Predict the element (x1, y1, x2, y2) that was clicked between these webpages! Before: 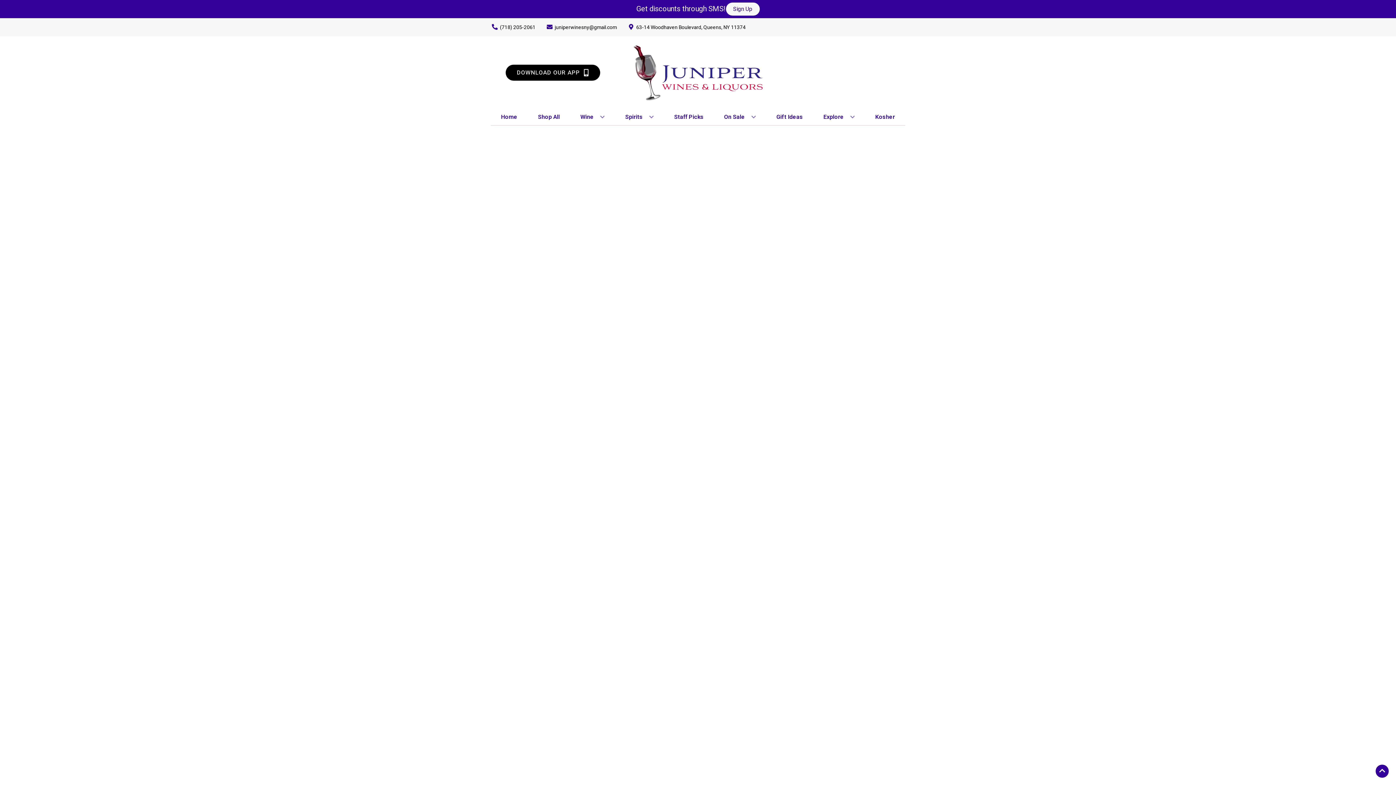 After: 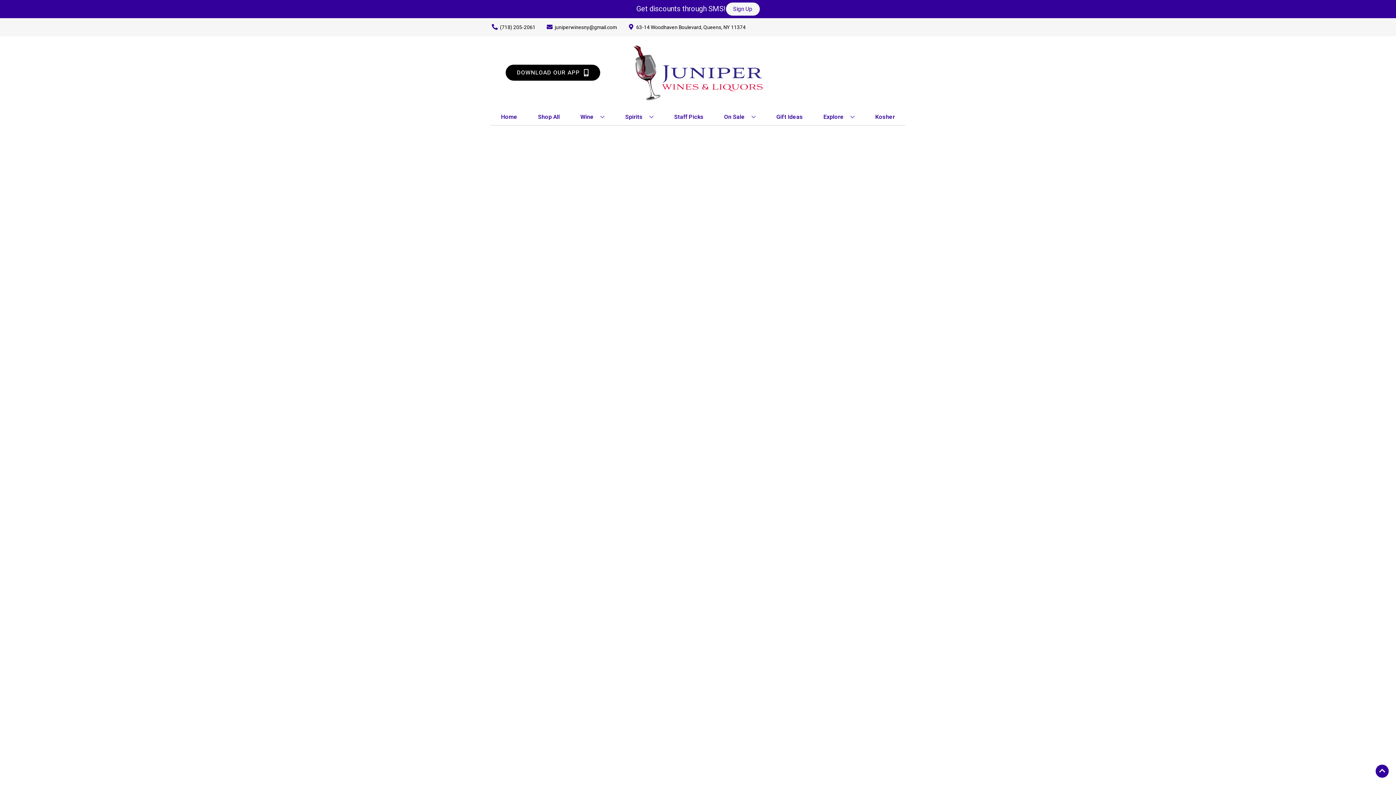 Action: label: Staff Picks bbox: (671, 109, 706, 125)